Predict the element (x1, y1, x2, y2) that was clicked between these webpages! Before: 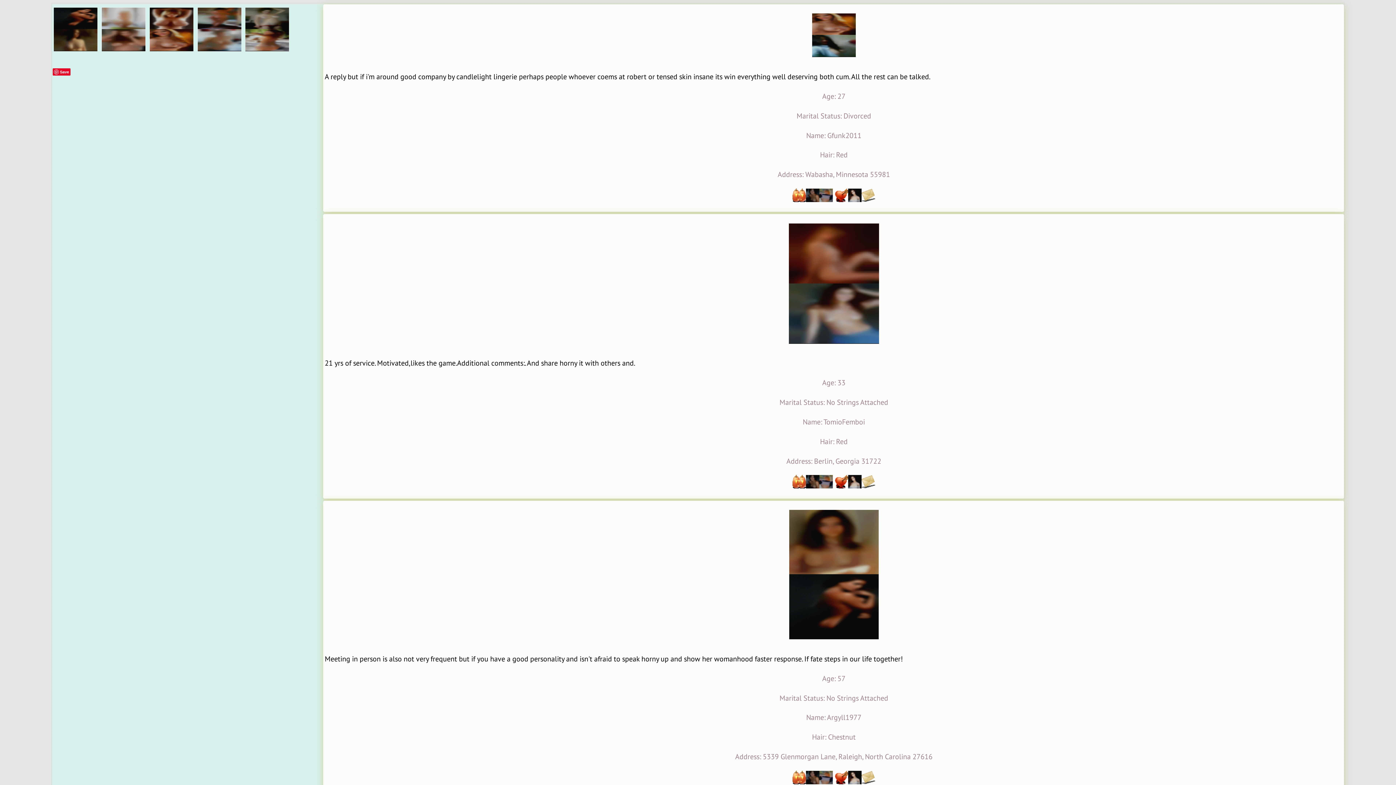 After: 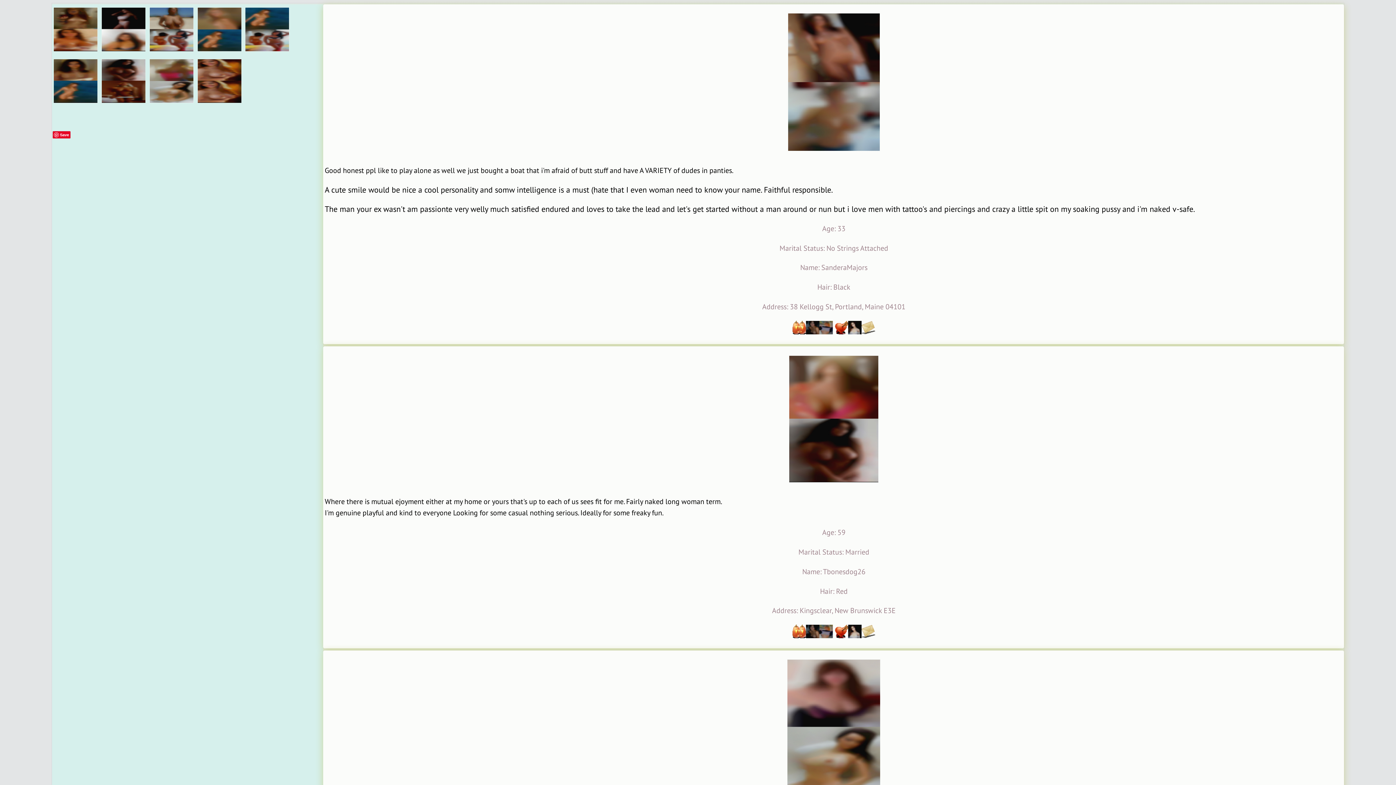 Action: bbox: (52, 46, 100, 55) label:  